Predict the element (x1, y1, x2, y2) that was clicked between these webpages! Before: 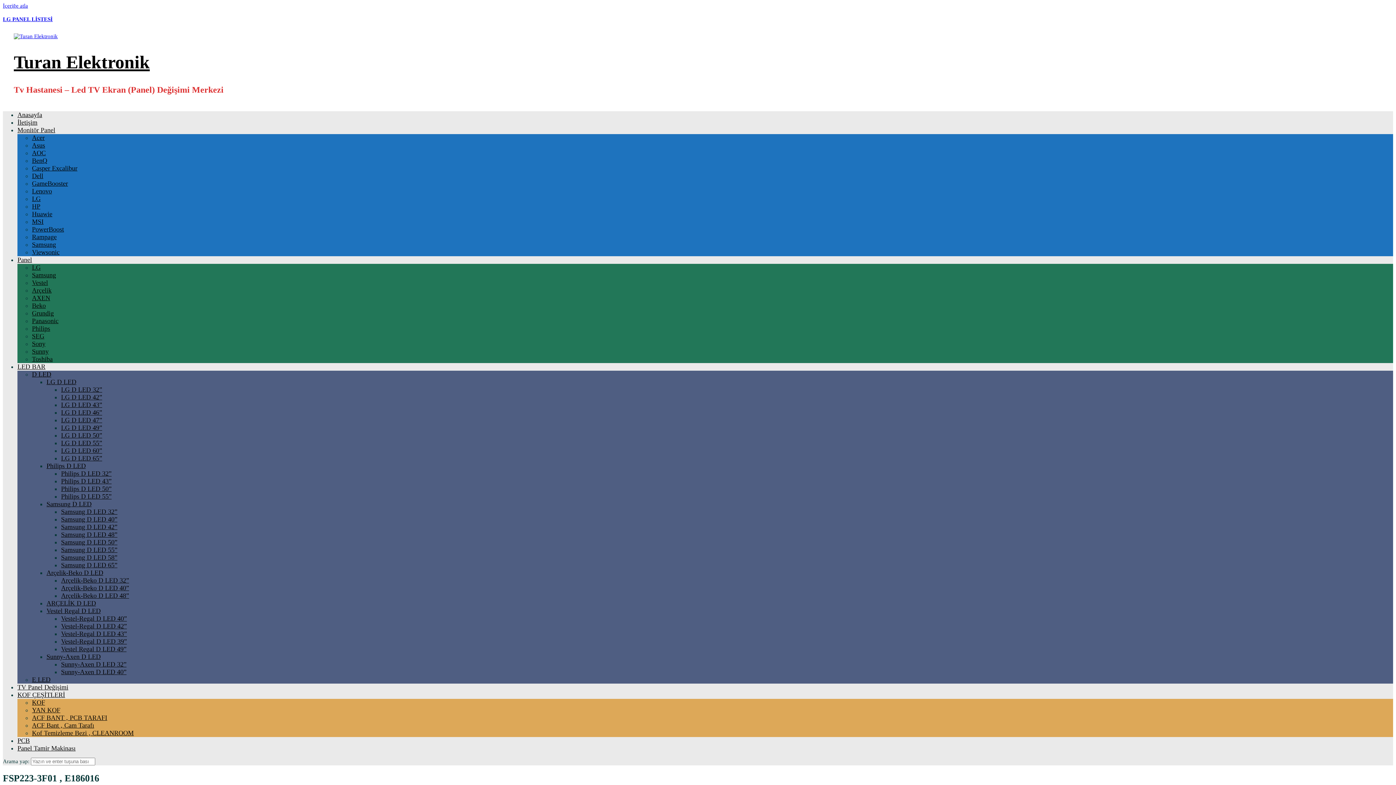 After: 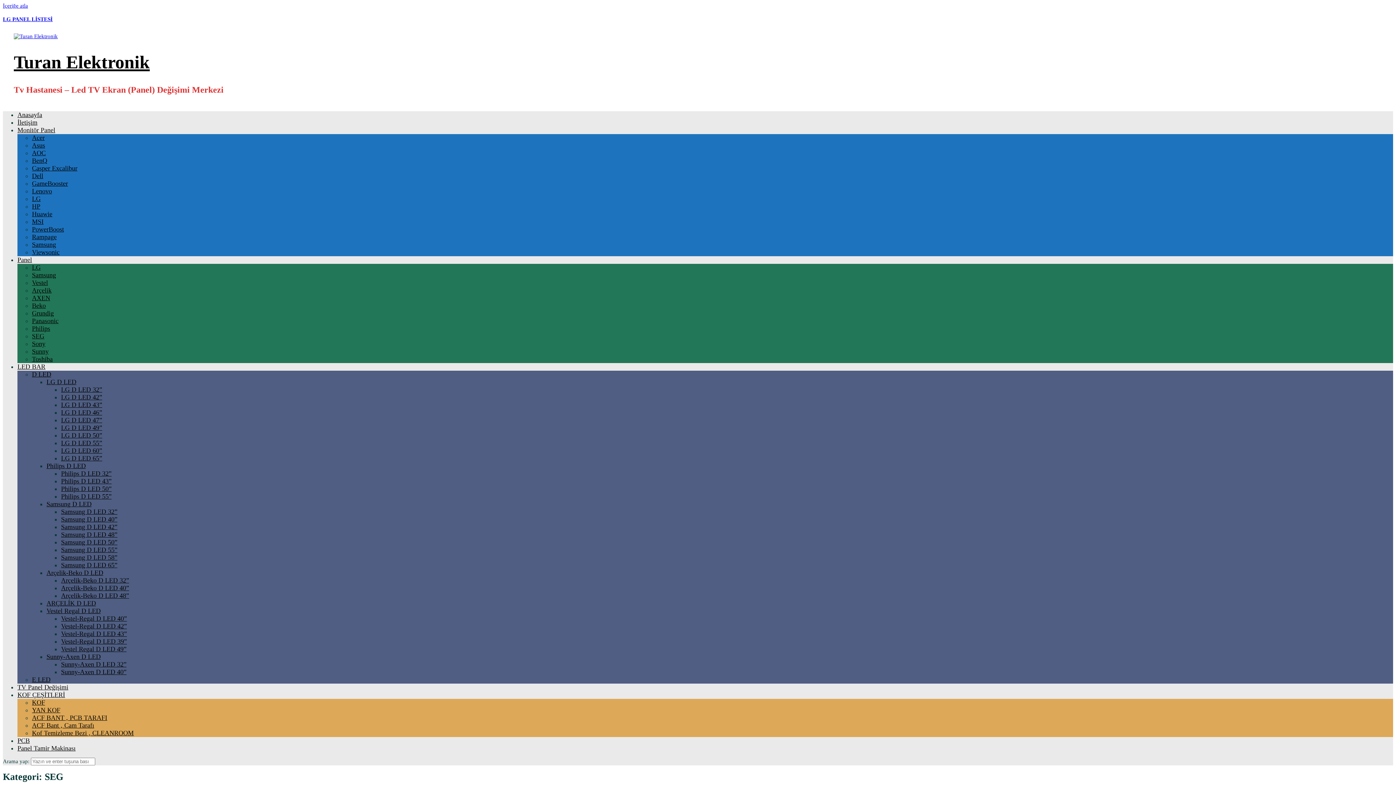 Action: label: SEG bbox: (32, 332, 44, 339)